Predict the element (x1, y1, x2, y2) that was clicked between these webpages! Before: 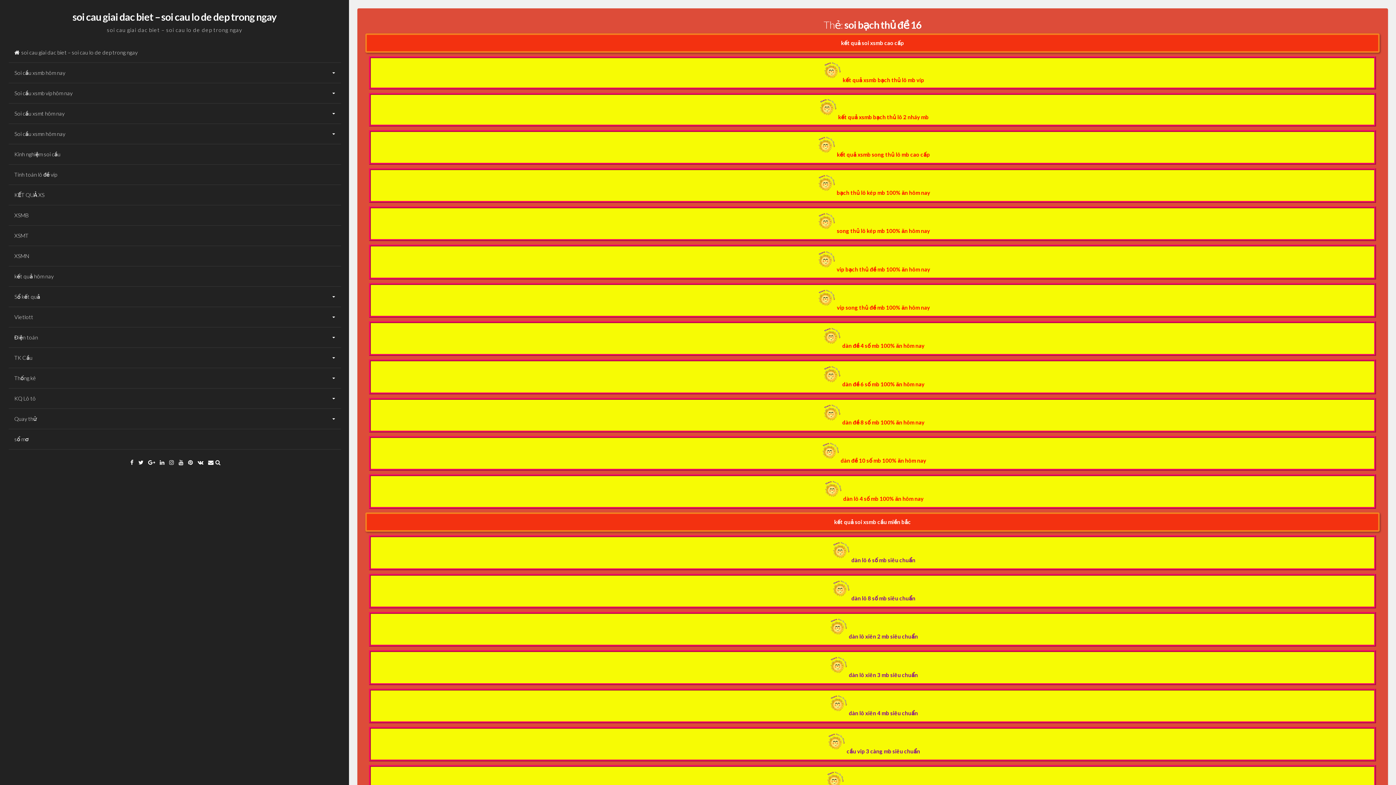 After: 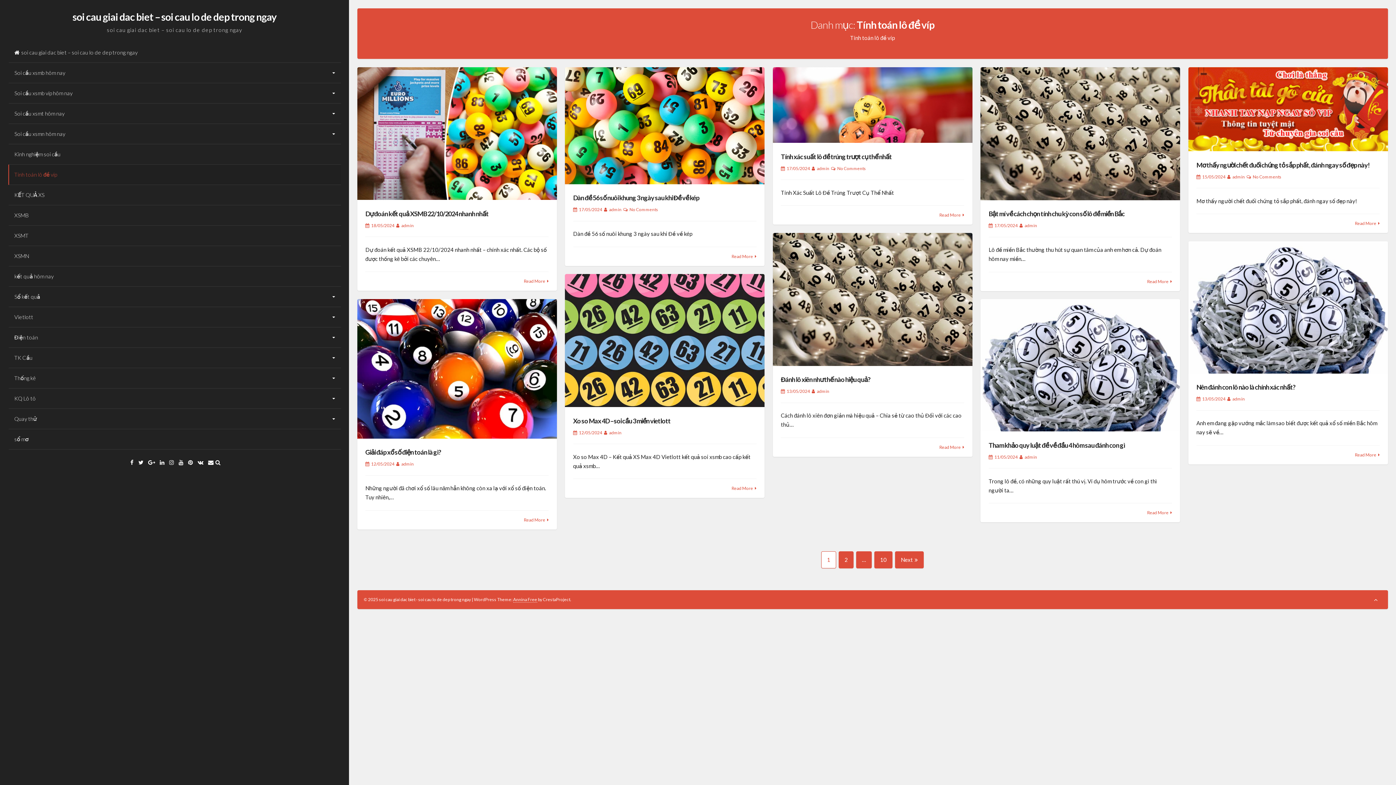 Action: bbox: (8, 164, 340, 185) label: Tính toán lô đề víp